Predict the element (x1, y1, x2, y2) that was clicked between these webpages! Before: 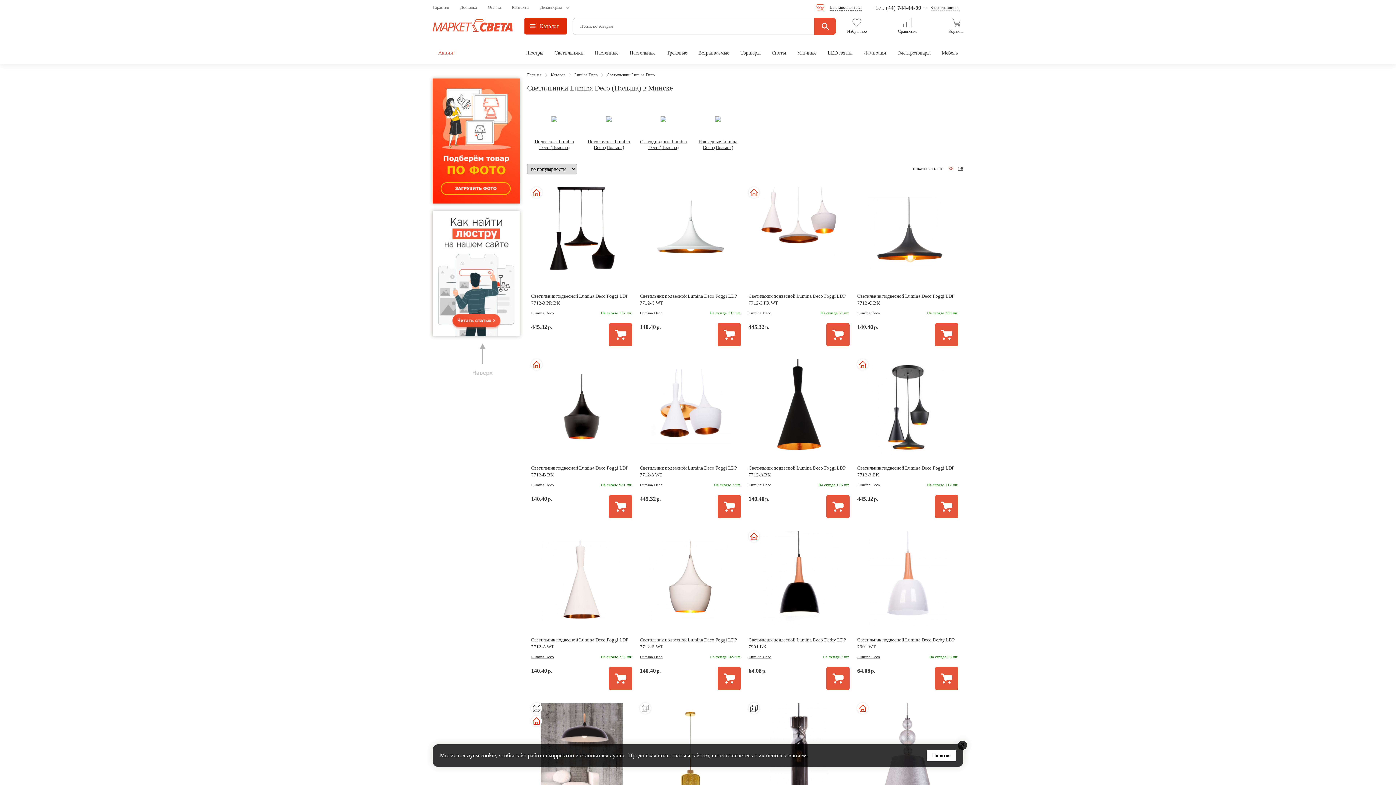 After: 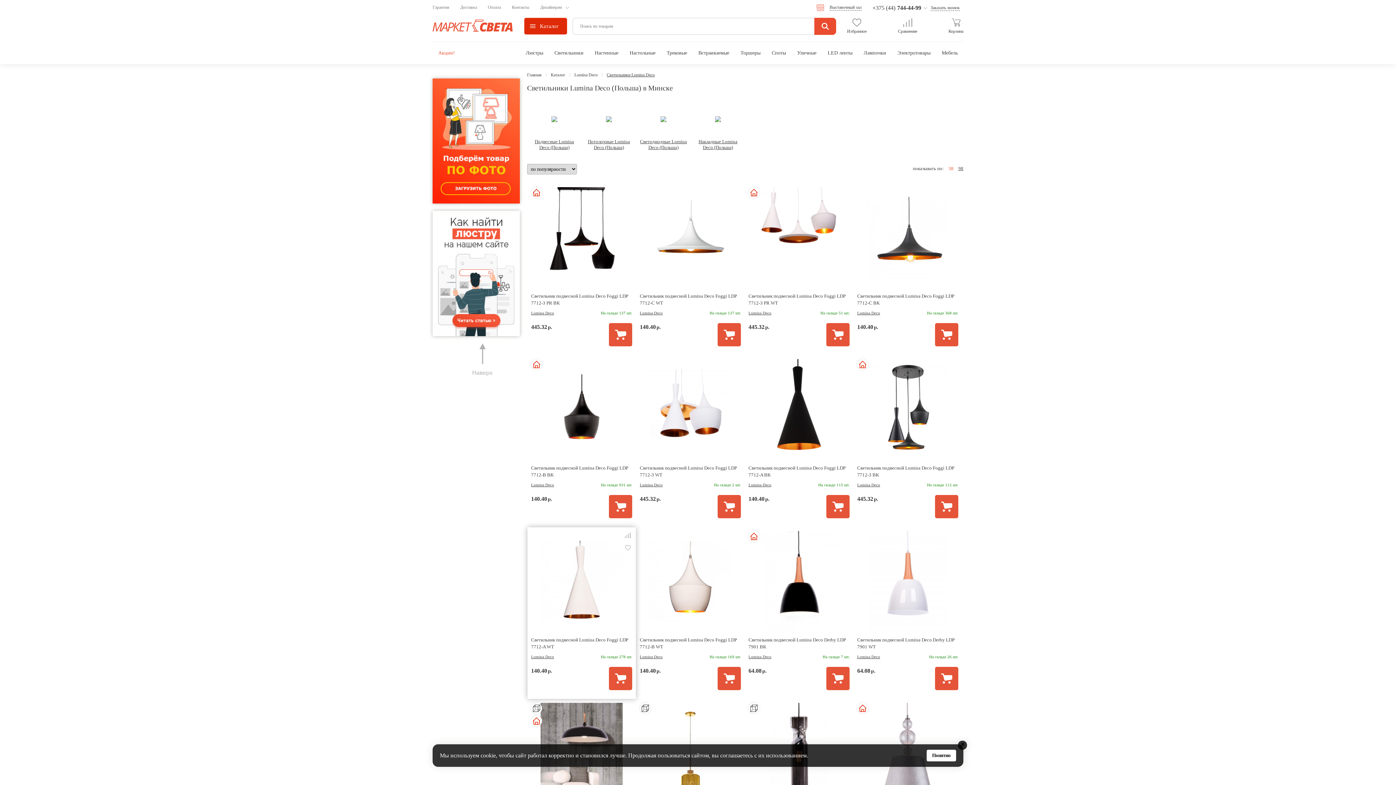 Action: bbox: (609, 667, 632, 690)